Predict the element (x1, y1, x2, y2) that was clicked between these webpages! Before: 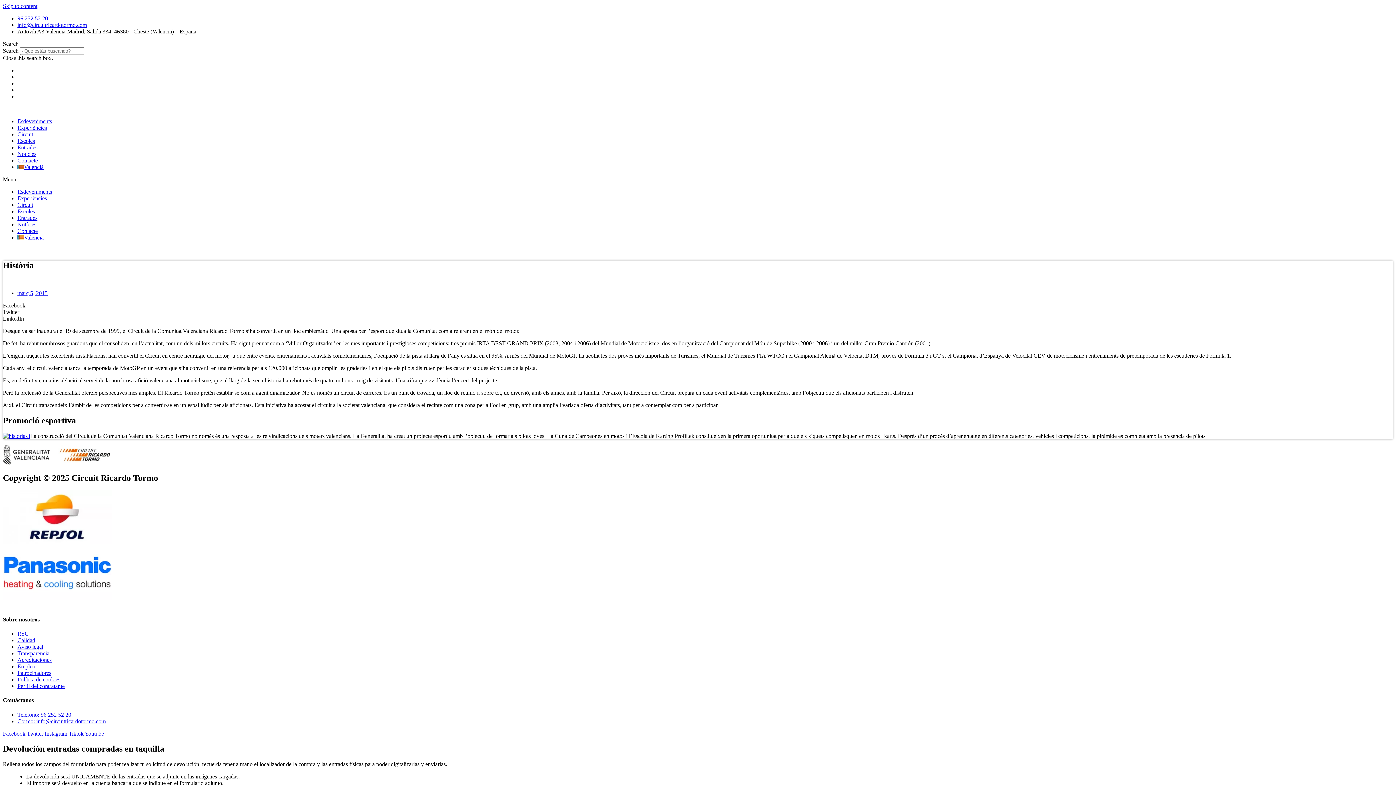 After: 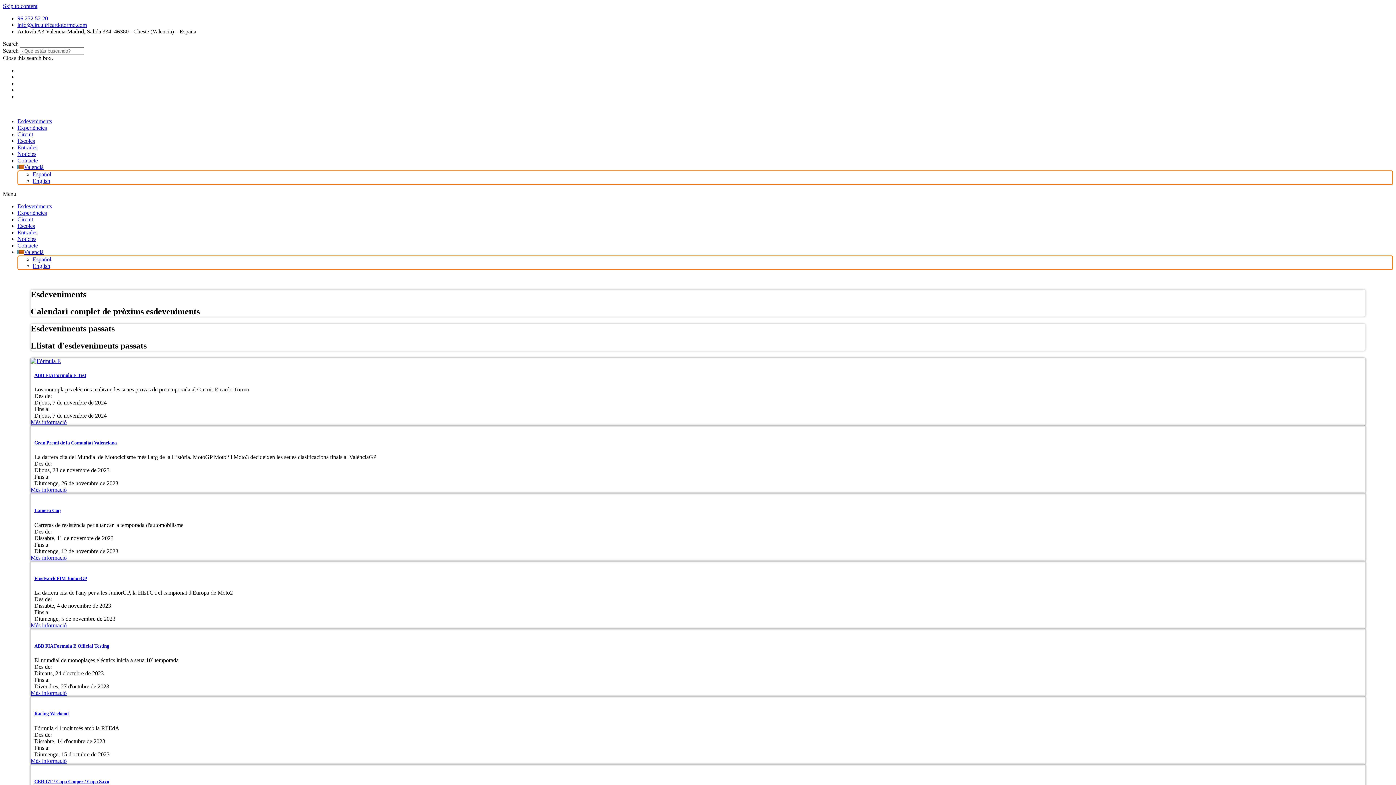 Action: bbox: (17, 188, 52, 194) label: Esdeveniments